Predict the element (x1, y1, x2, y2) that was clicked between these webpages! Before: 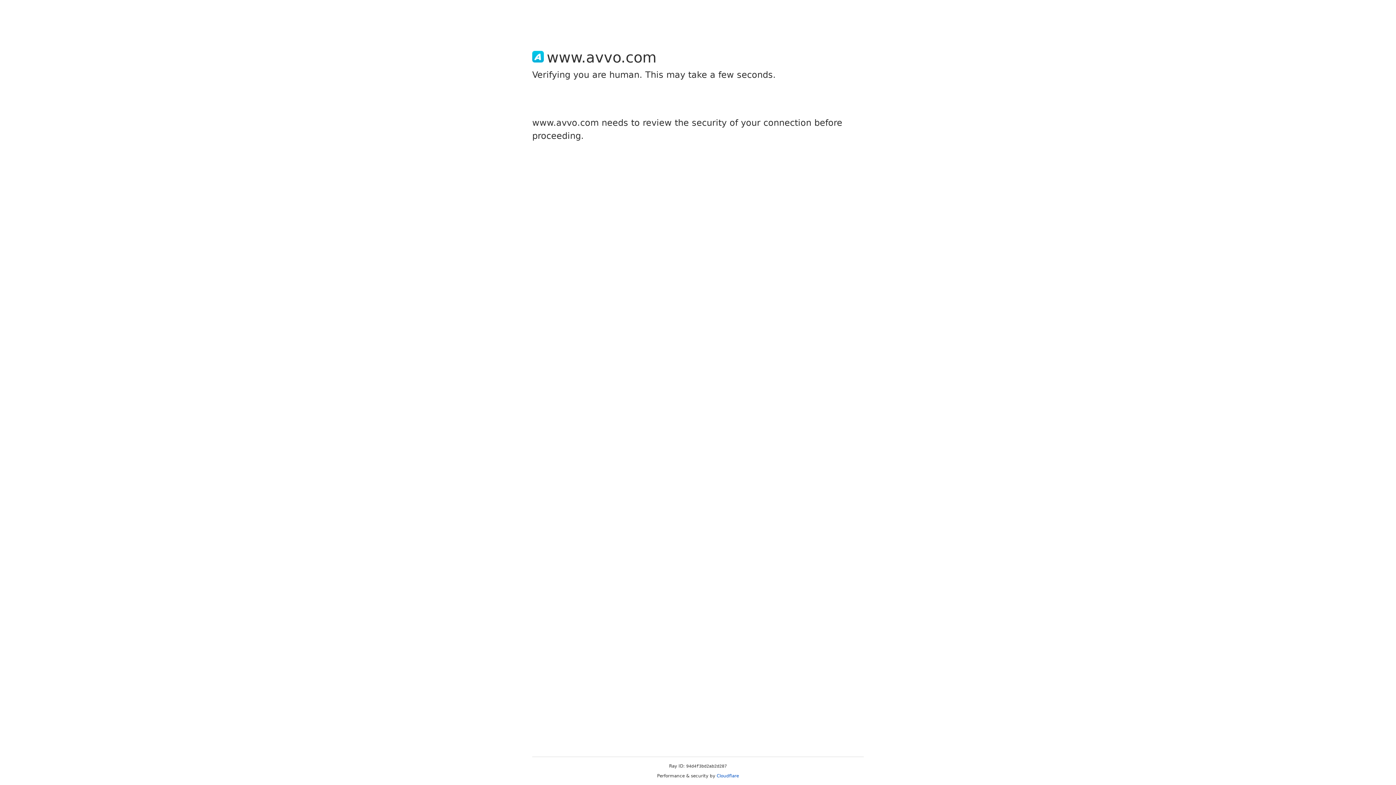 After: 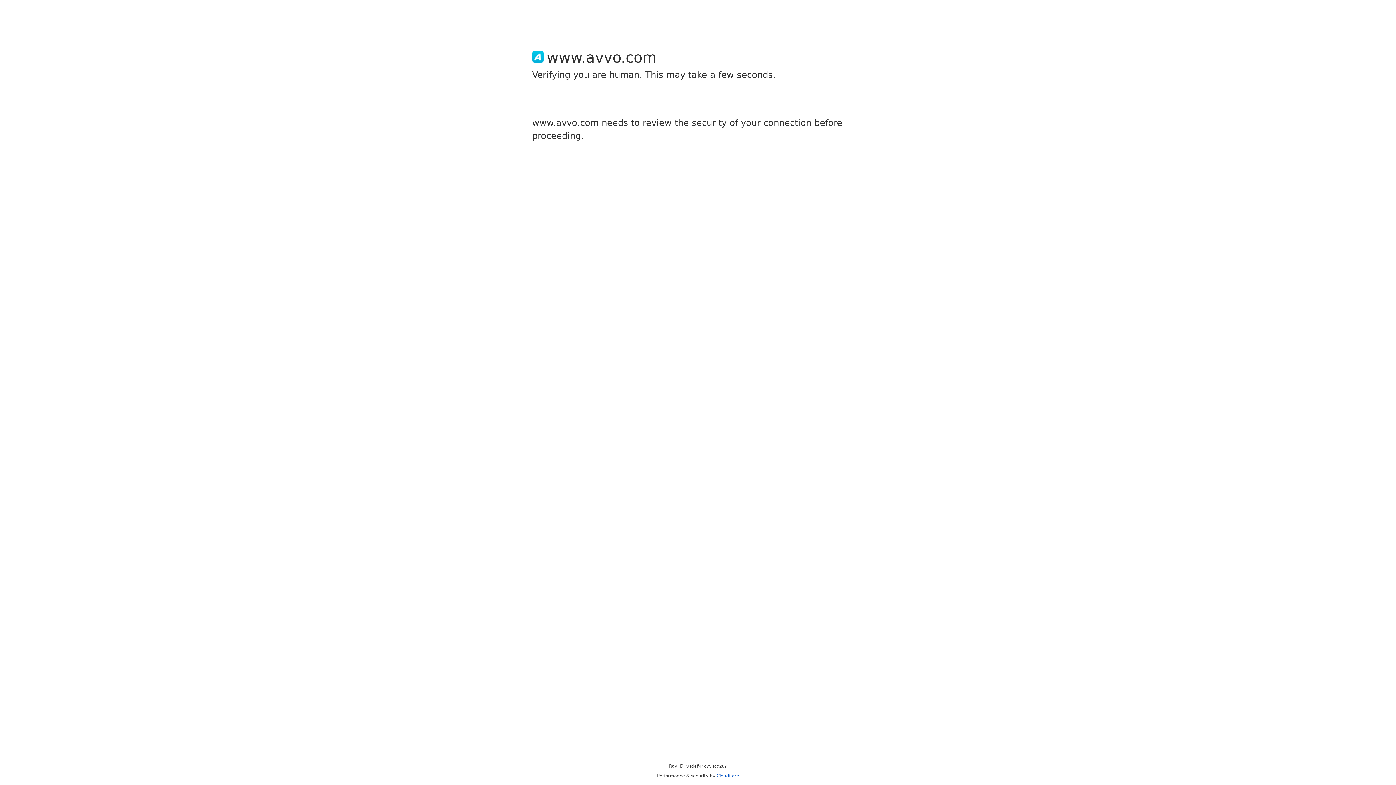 Action: label: Cloudflare bbox: (716, 773, 739, 778)